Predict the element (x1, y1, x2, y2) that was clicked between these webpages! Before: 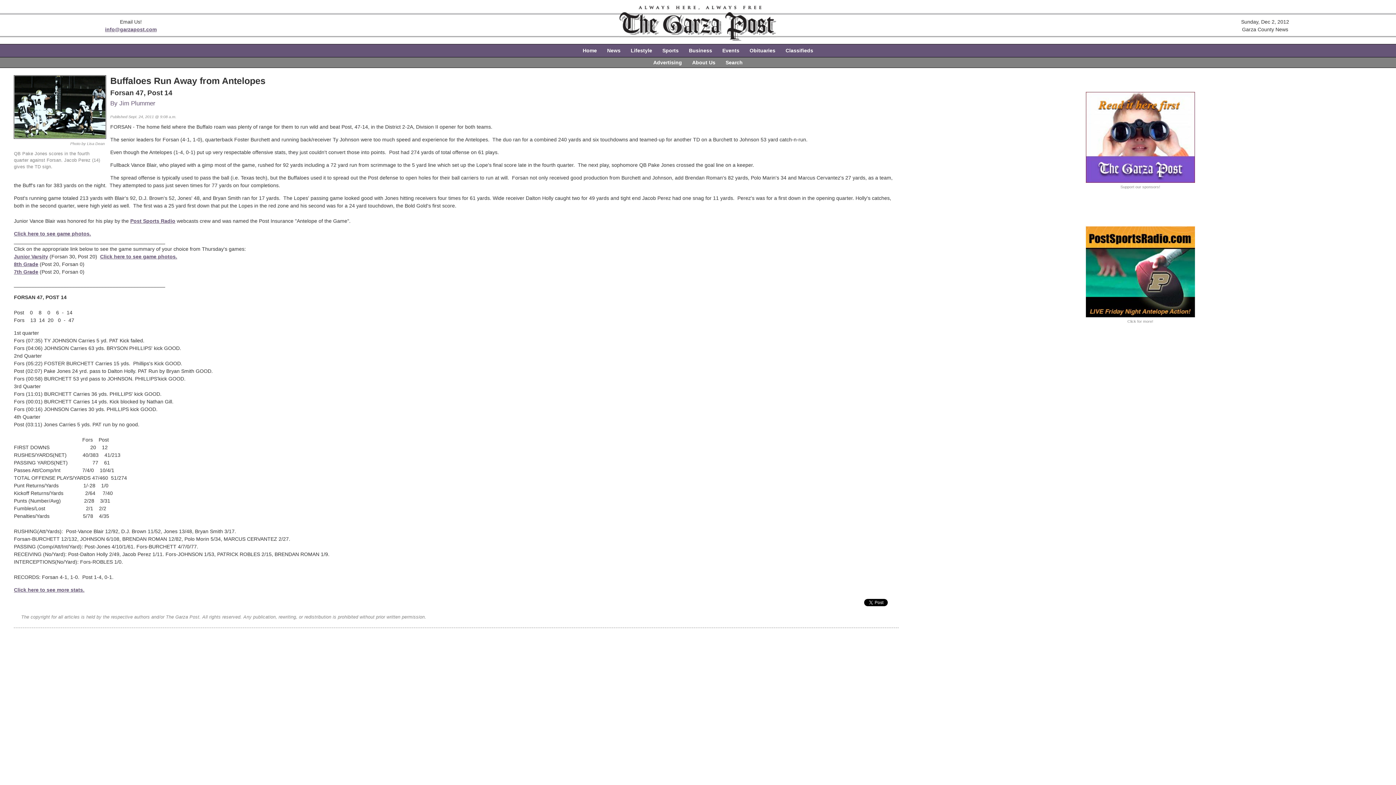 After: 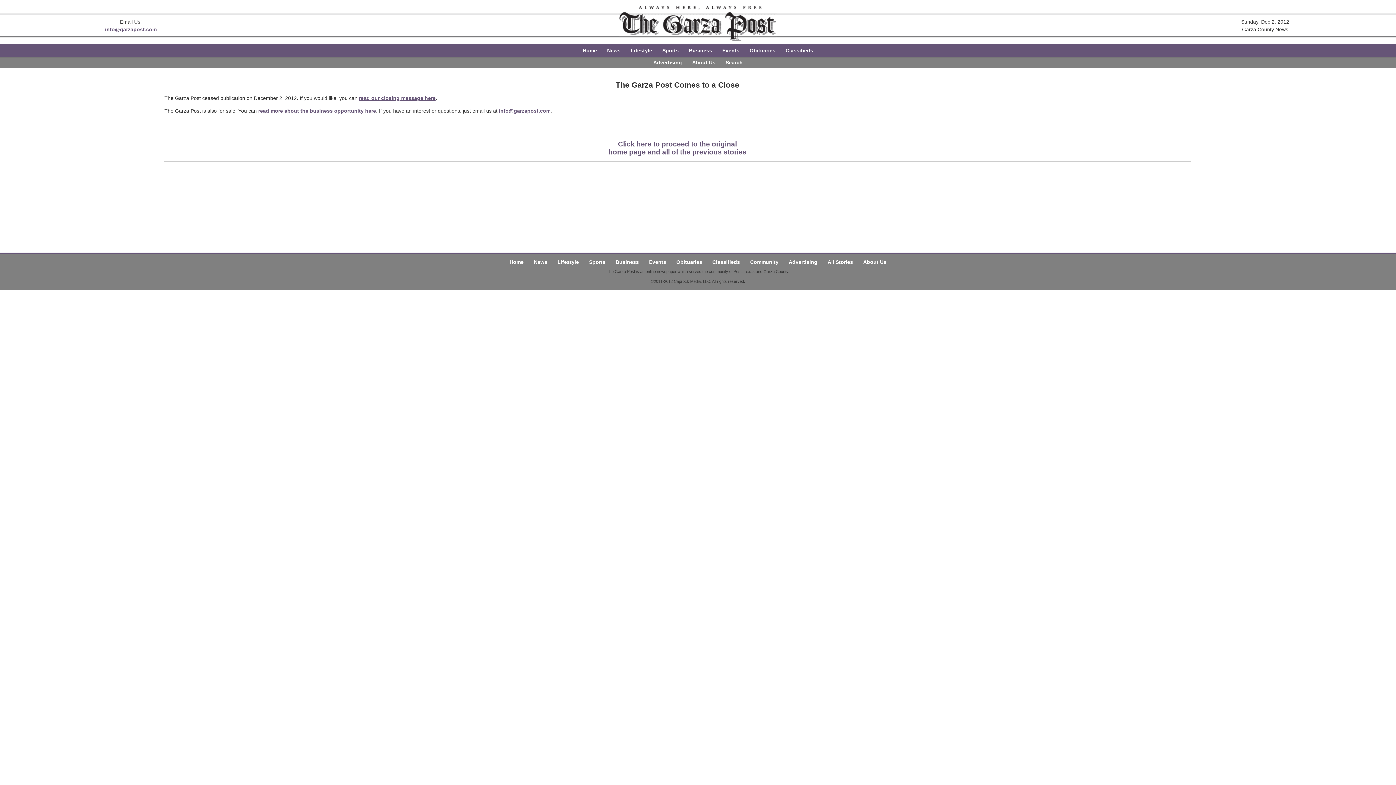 Action: label: Home bbox: (577, 44, 602, 57)